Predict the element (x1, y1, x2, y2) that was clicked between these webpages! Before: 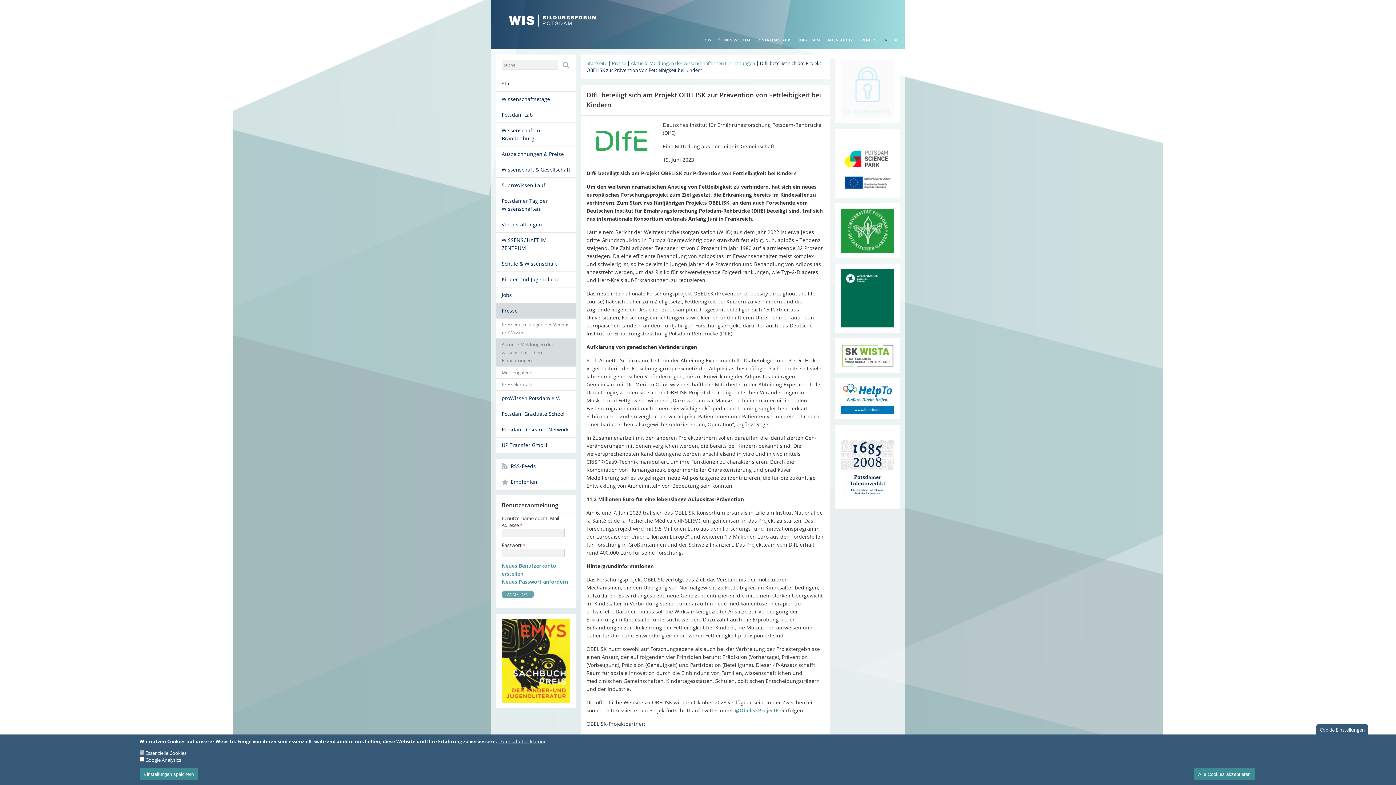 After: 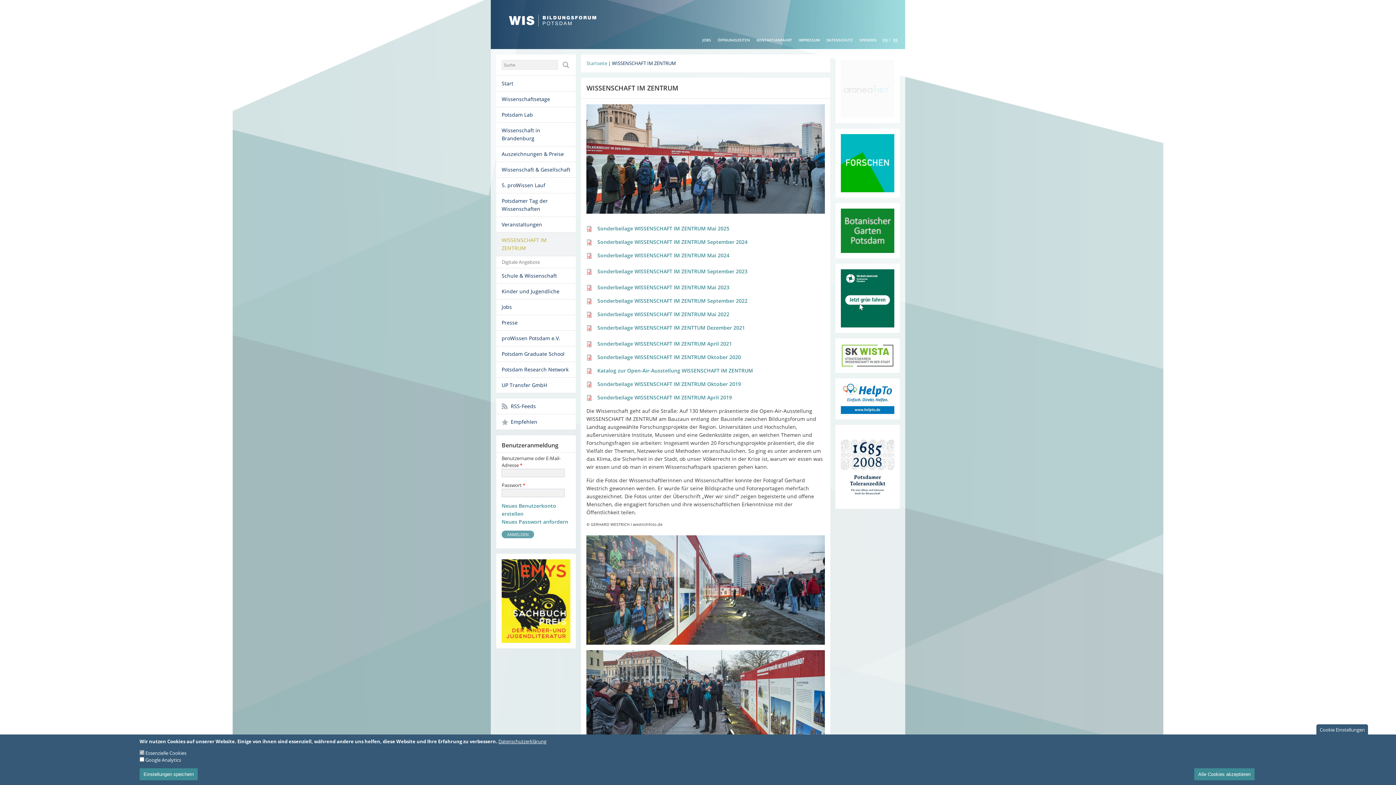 Action: label: WISSENSCHAFT IM ZENTRUM bbox: (496, 232, 576, 256)